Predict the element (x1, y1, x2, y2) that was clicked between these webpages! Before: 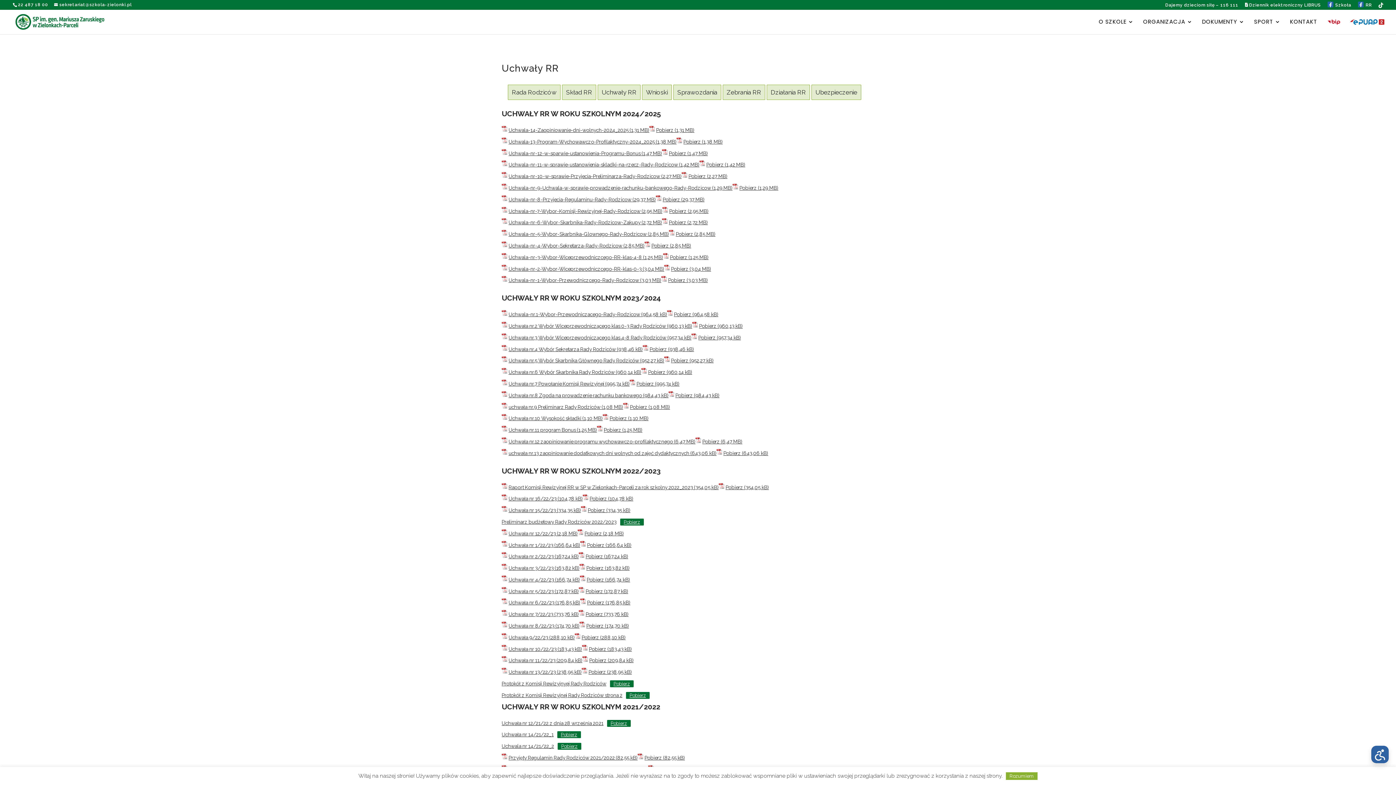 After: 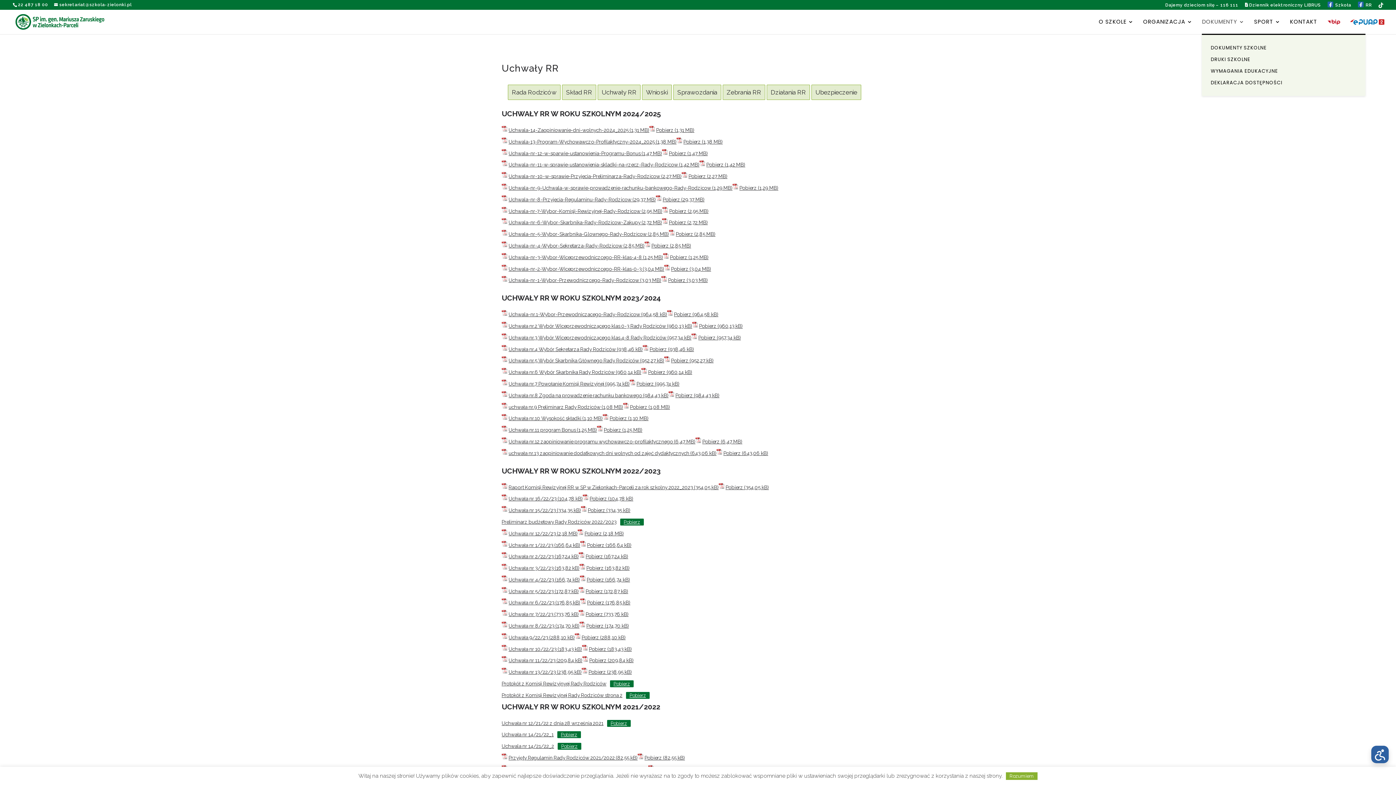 Action: label: DOKUMENTY bbox: (1202, 19, 1244, 33)